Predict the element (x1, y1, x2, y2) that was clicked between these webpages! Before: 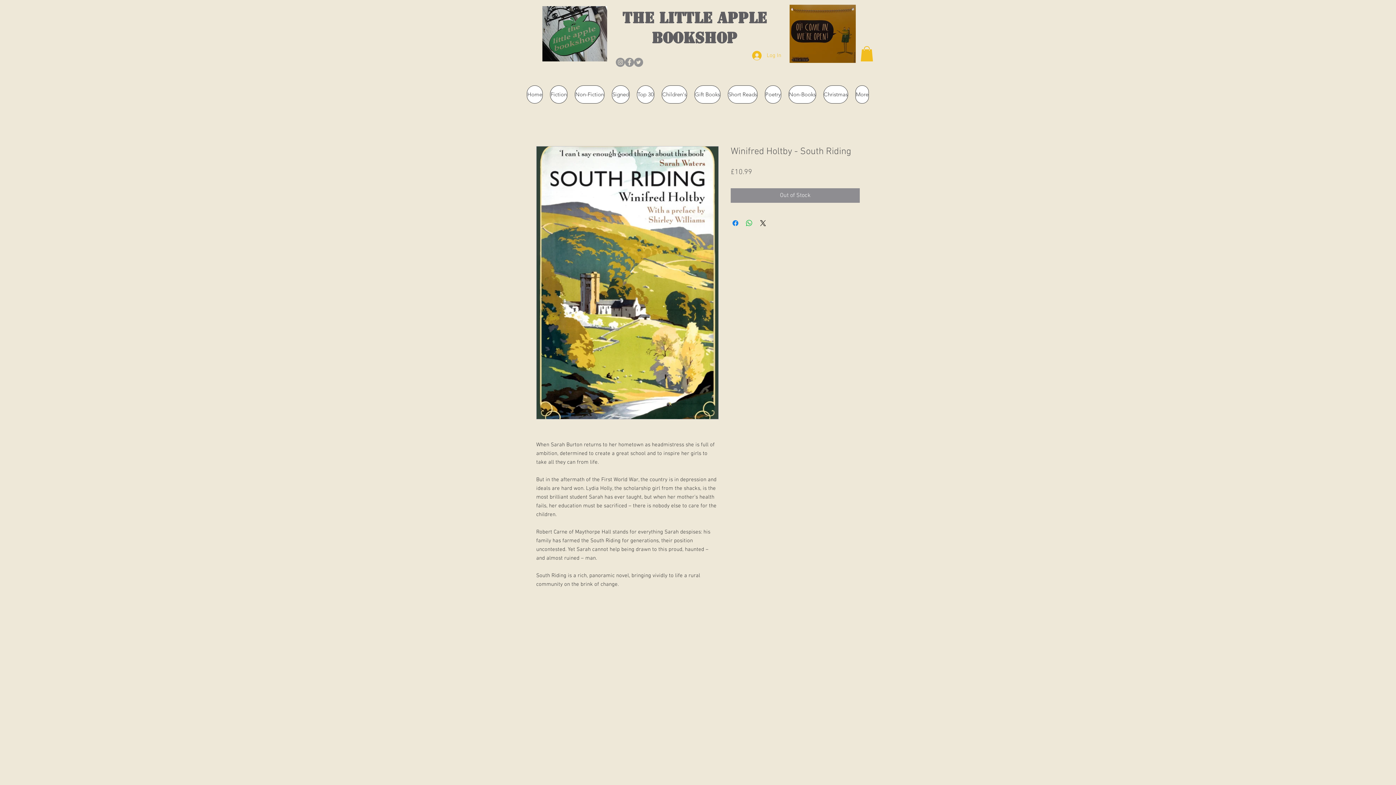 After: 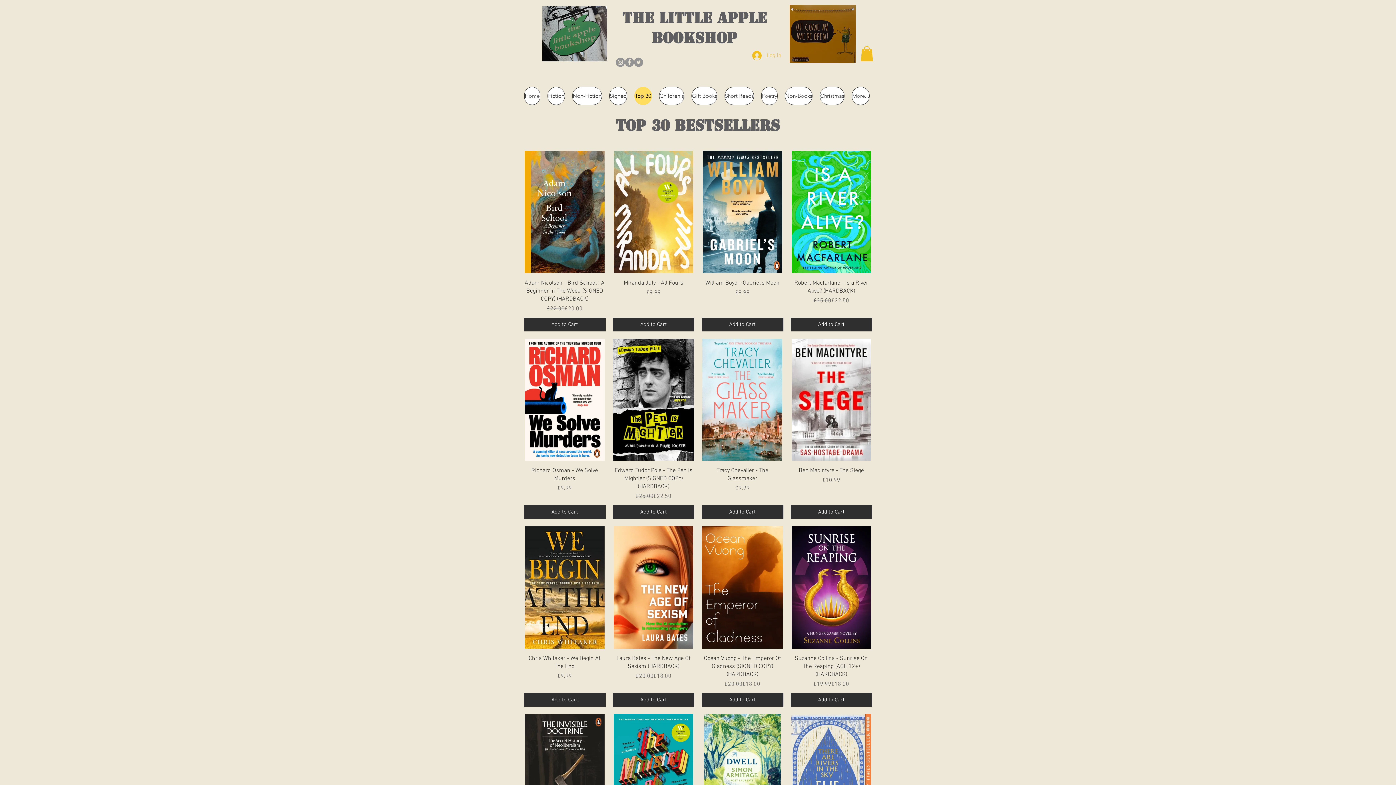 Action: bbox: (637, 85, 654, 103) label: Top 30